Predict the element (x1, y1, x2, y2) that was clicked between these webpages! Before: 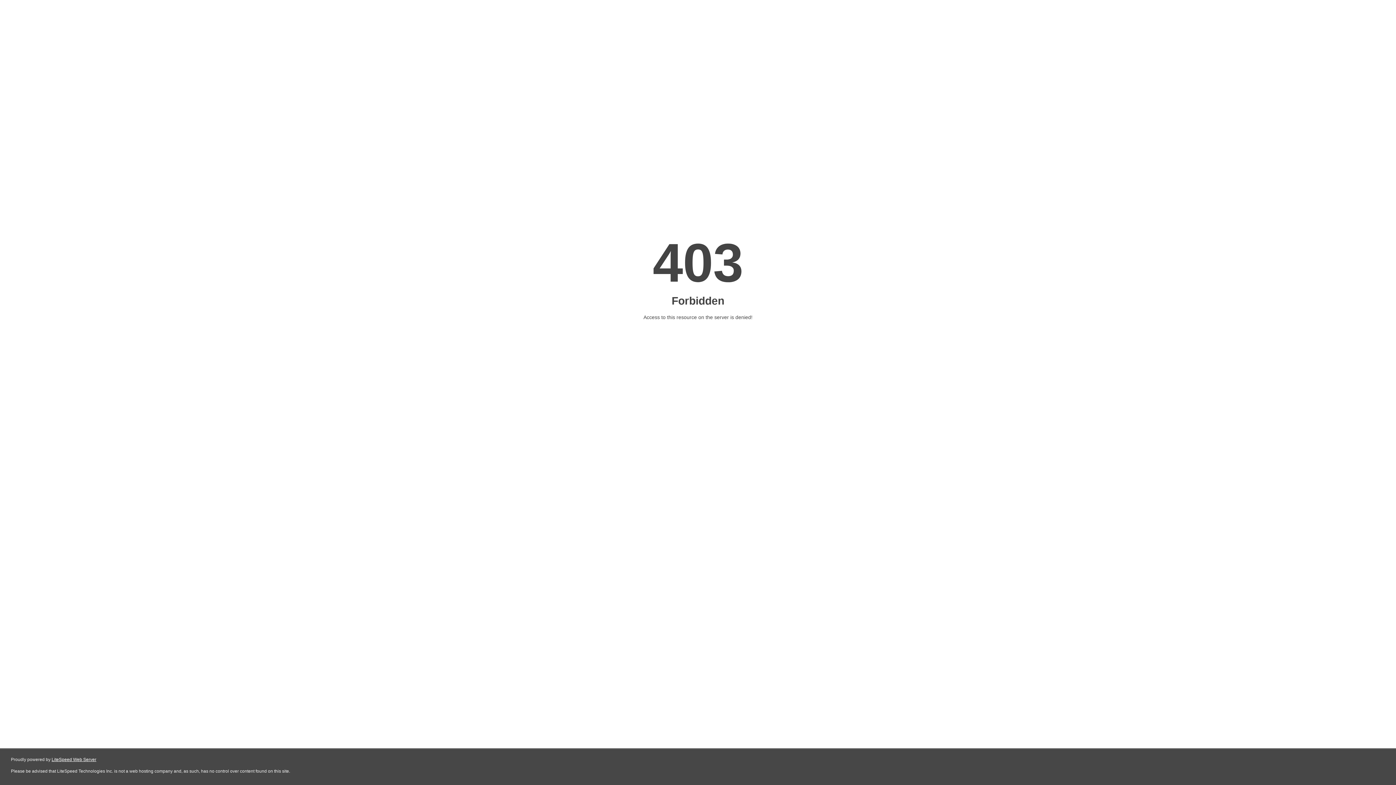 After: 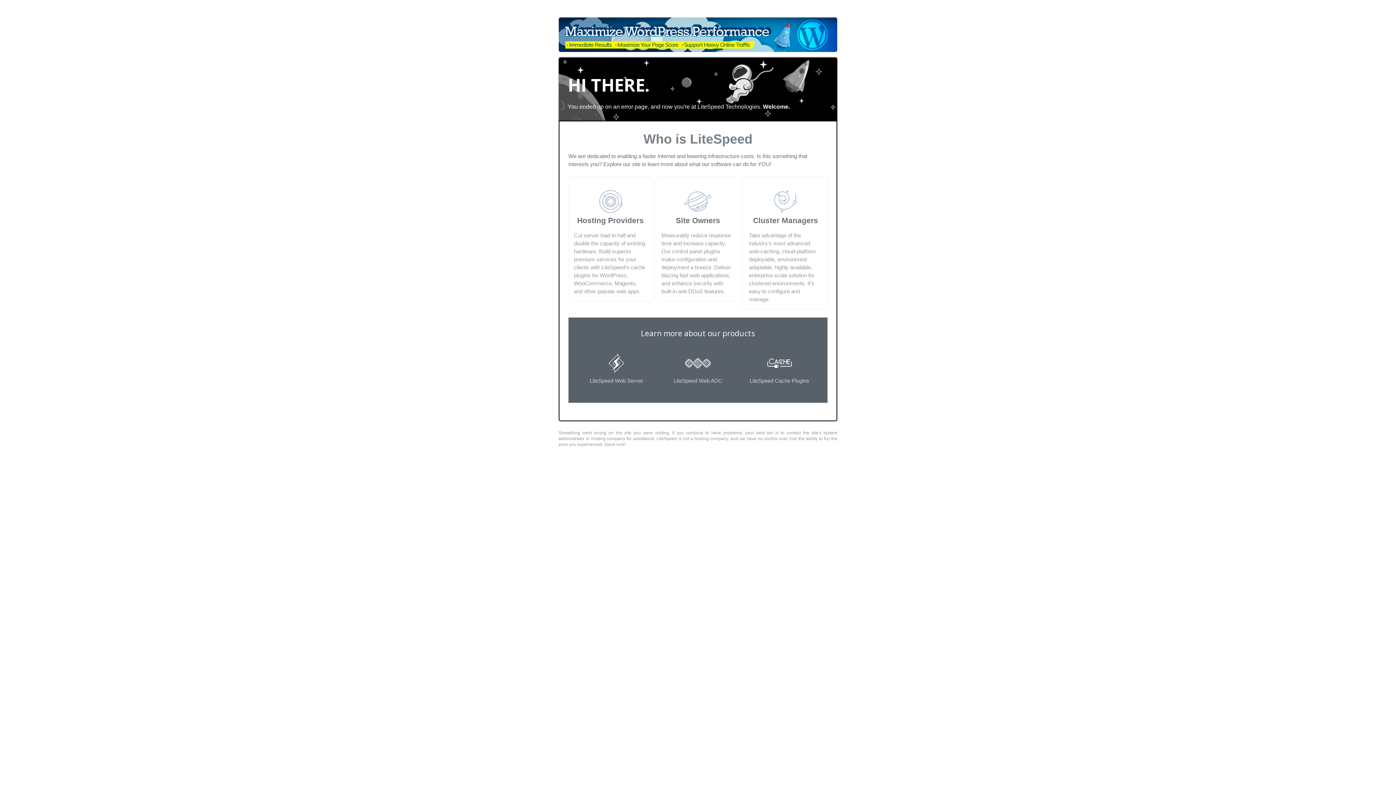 Action: label: LiteSpeed Web Server bbox: (51, 757, 96, 762)